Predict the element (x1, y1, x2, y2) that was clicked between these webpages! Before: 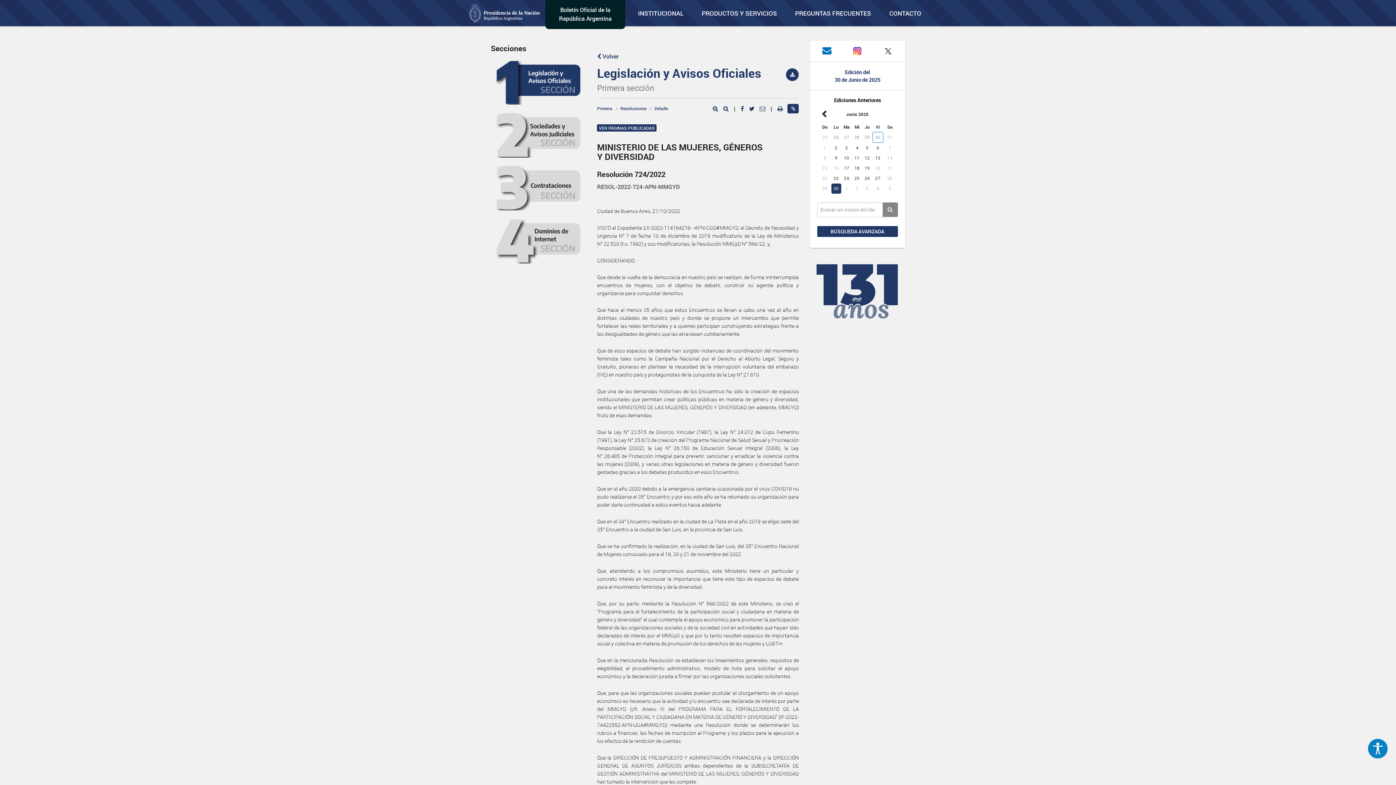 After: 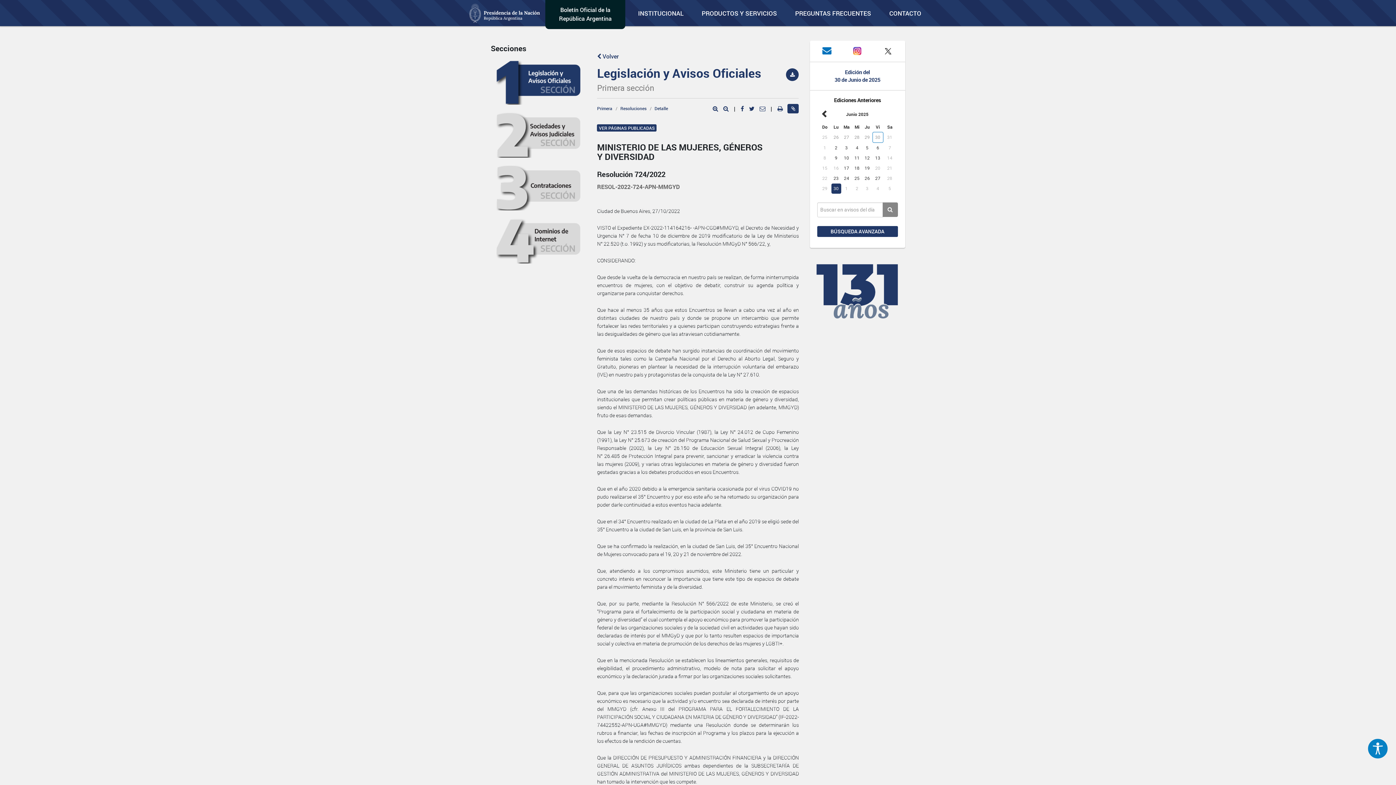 Action: label: Detalle bbox: (654, 105, 668, 111)